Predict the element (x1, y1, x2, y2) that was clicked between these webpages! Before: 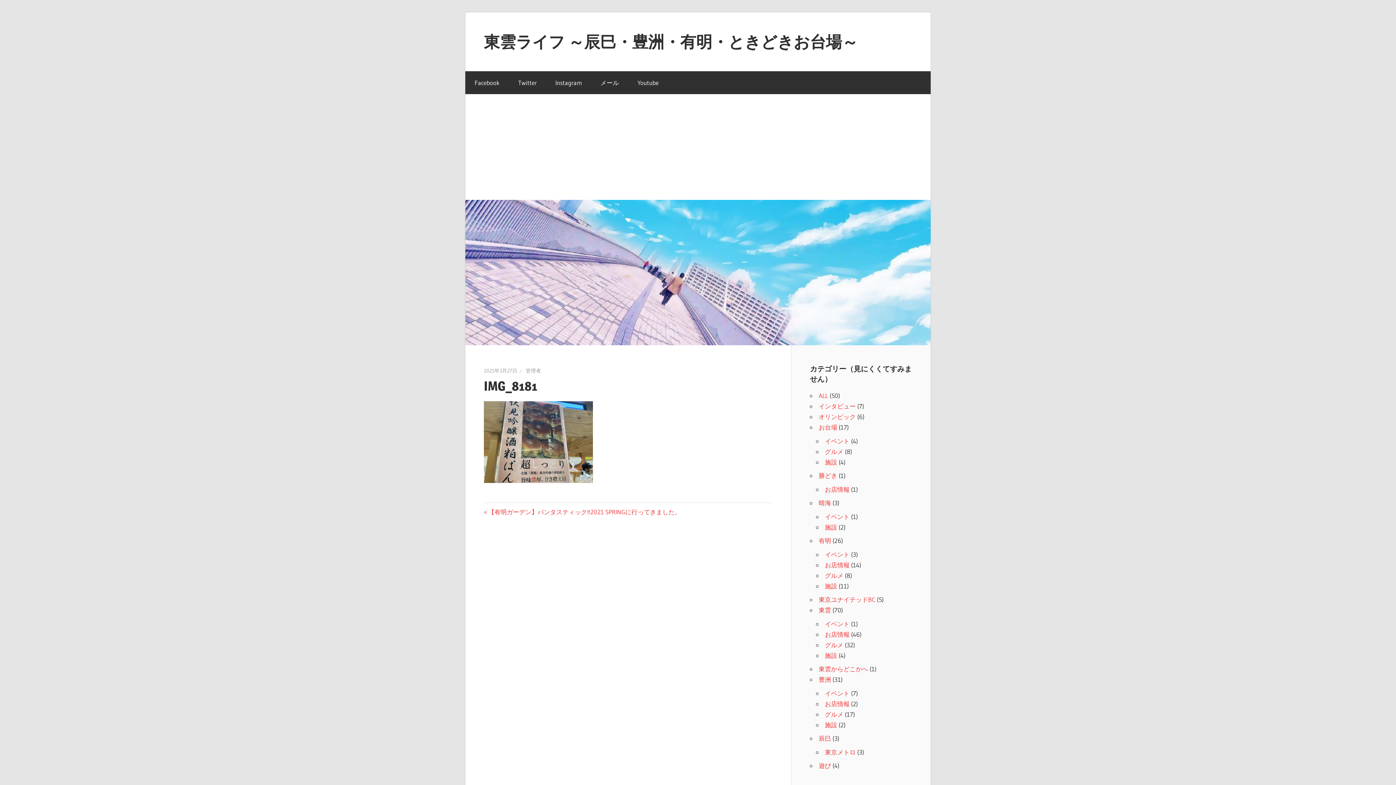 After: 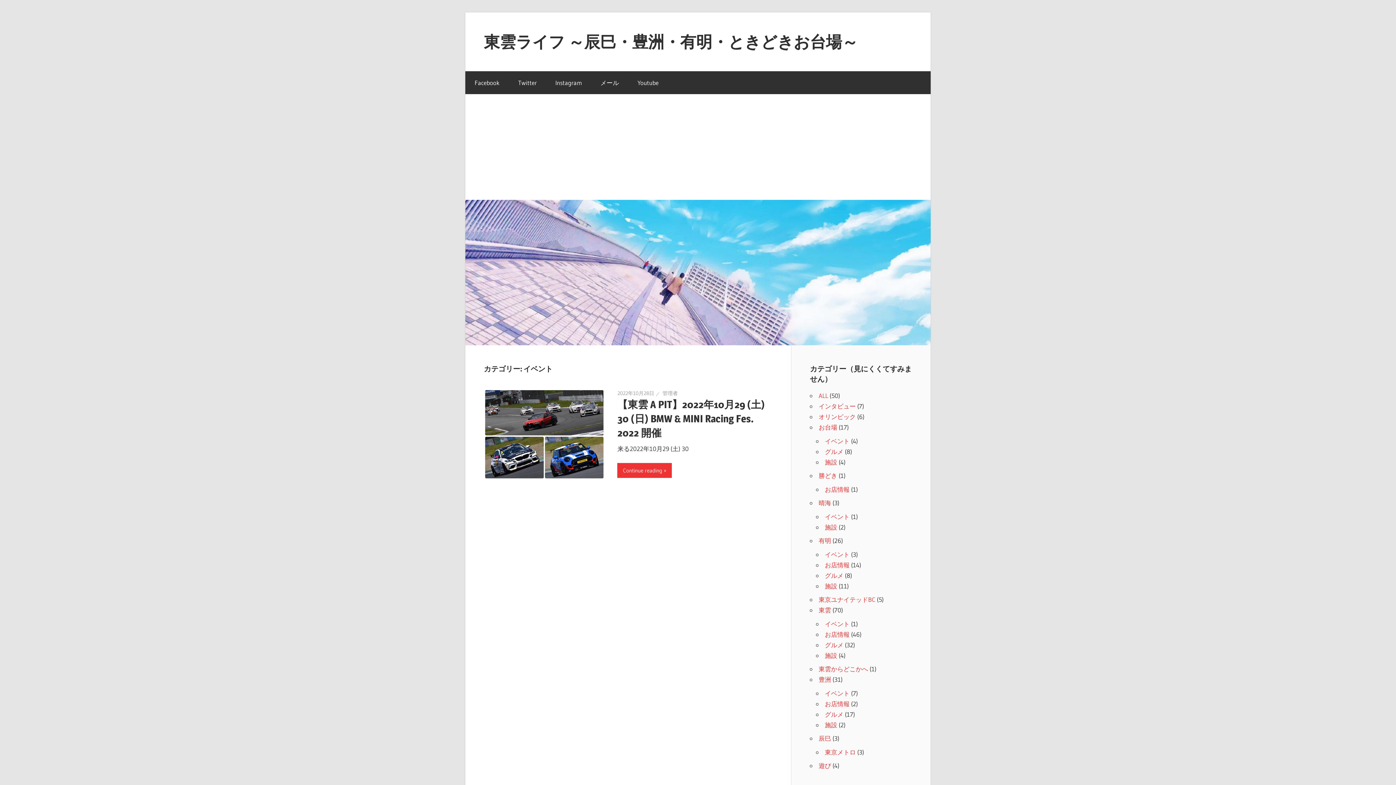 Action: label: イベント bbox: (825, 620, 849, 627)